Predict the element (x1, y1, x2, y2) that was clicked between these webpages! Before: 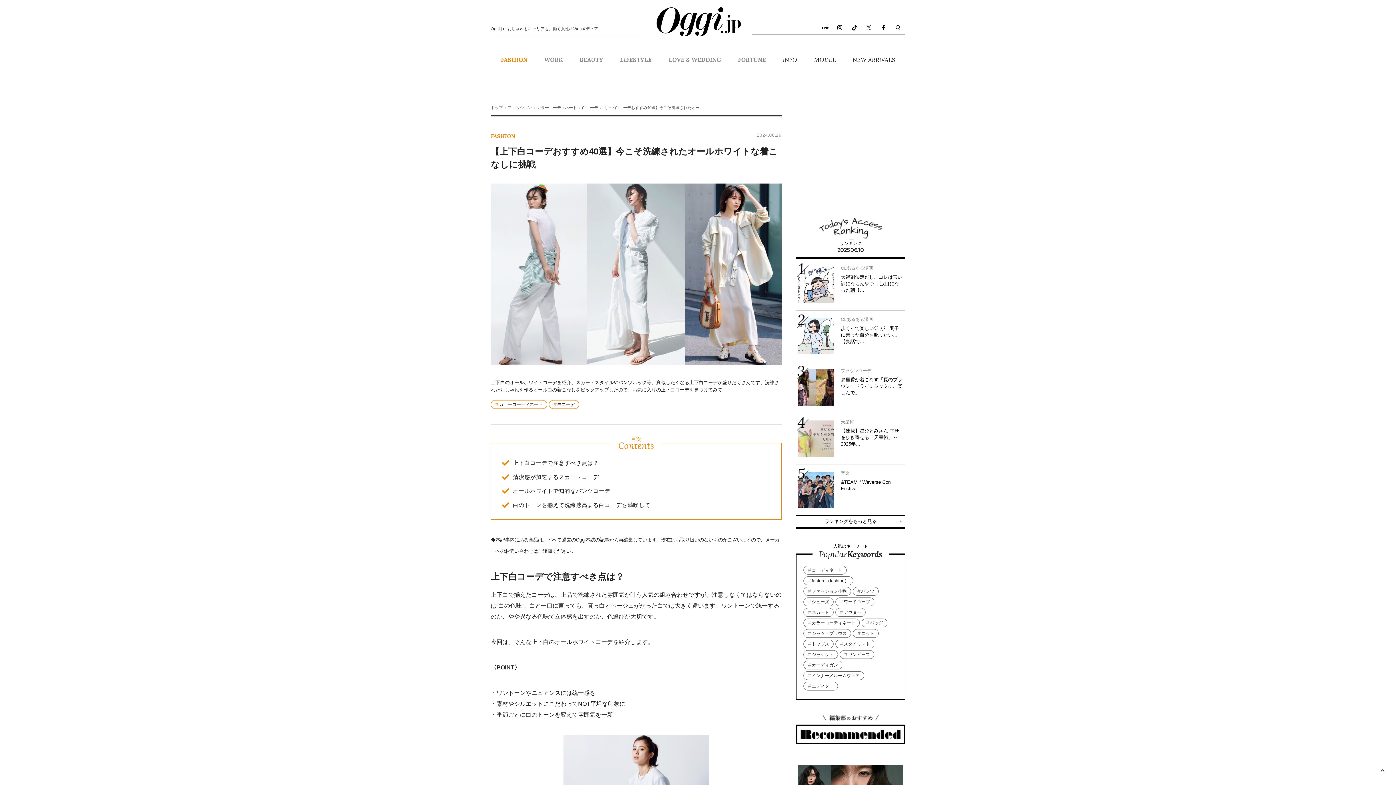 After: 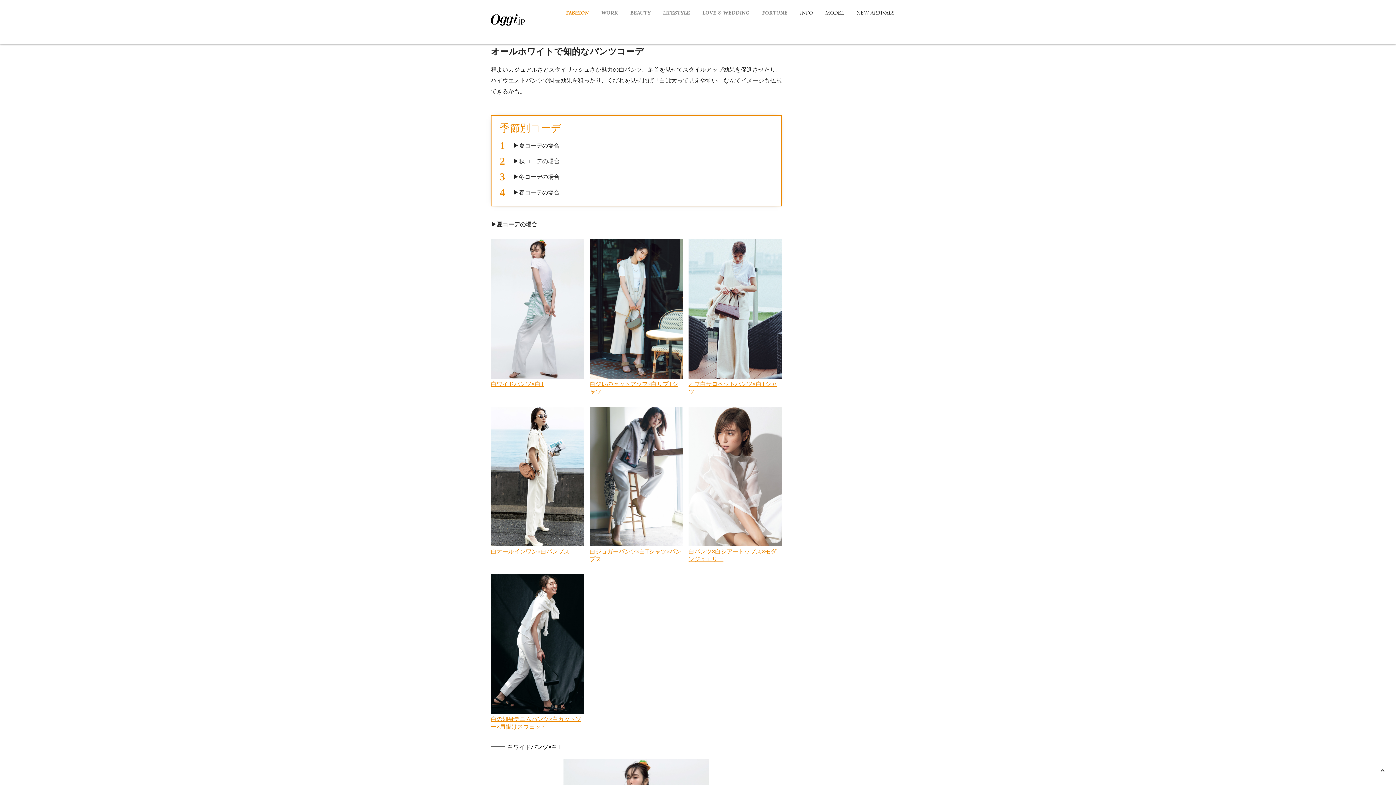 Action: bbox: (502, 486, 770, 496) label: 3
オールホワイトで知的なパンツコーデ